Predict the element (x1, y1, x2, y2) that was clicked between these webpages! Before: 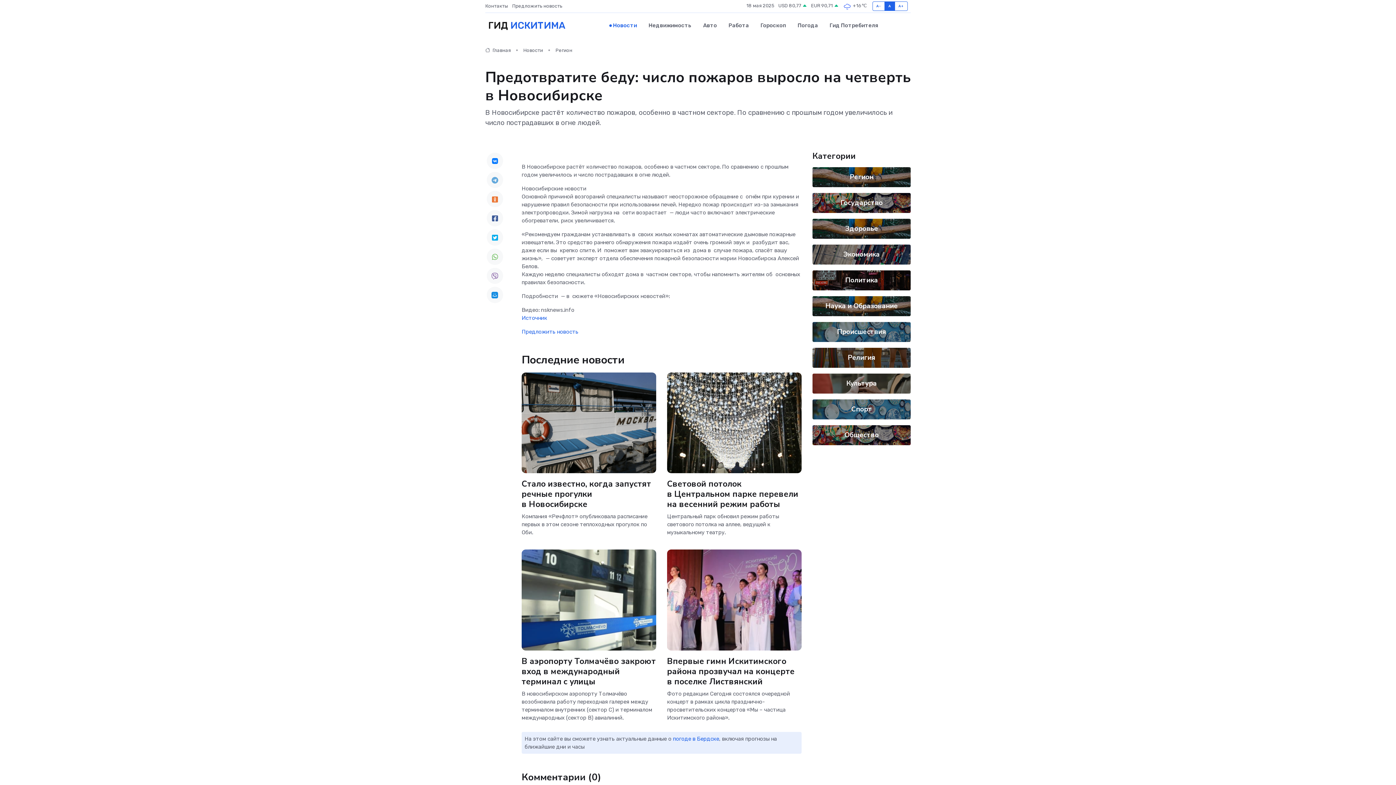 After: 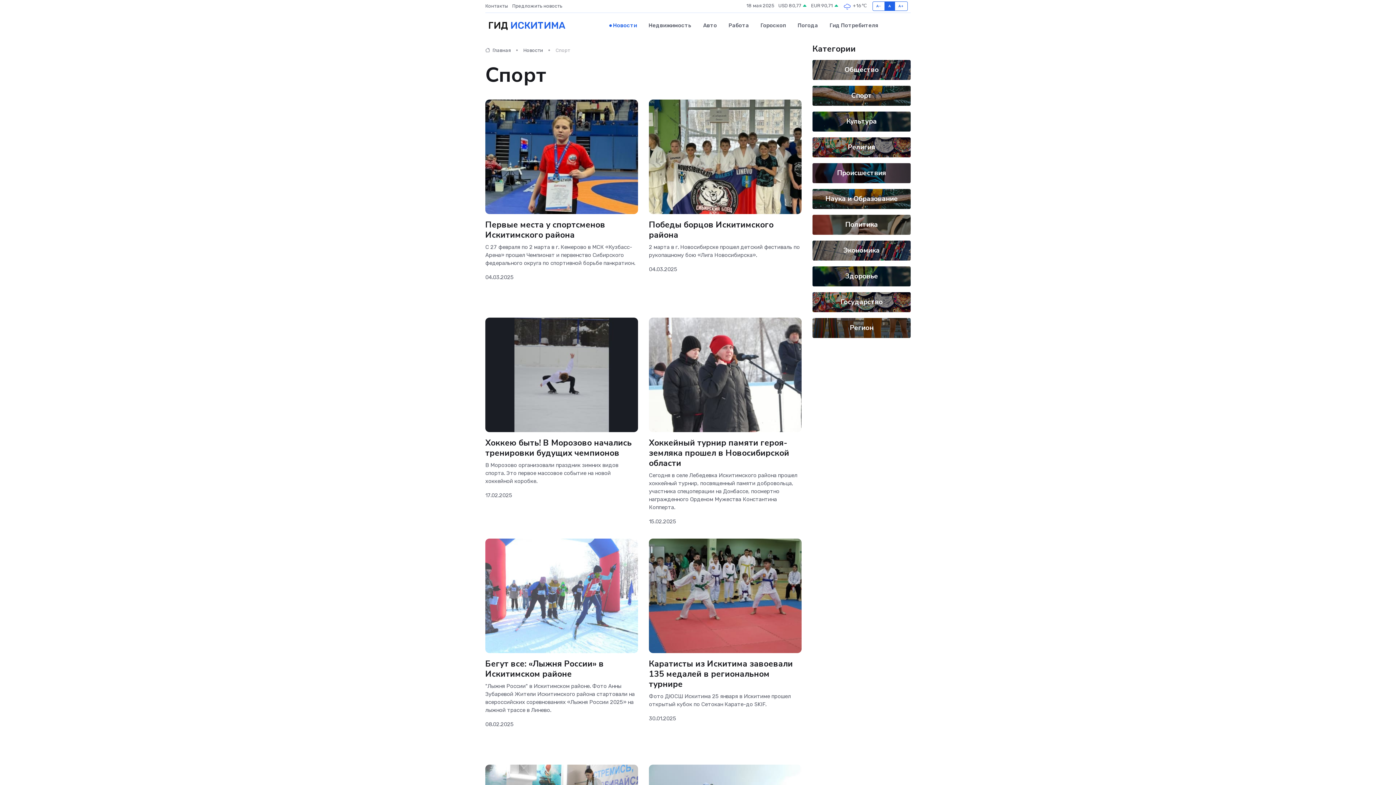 Action: label: Спорт bbox: (851, 404, 872, 414)